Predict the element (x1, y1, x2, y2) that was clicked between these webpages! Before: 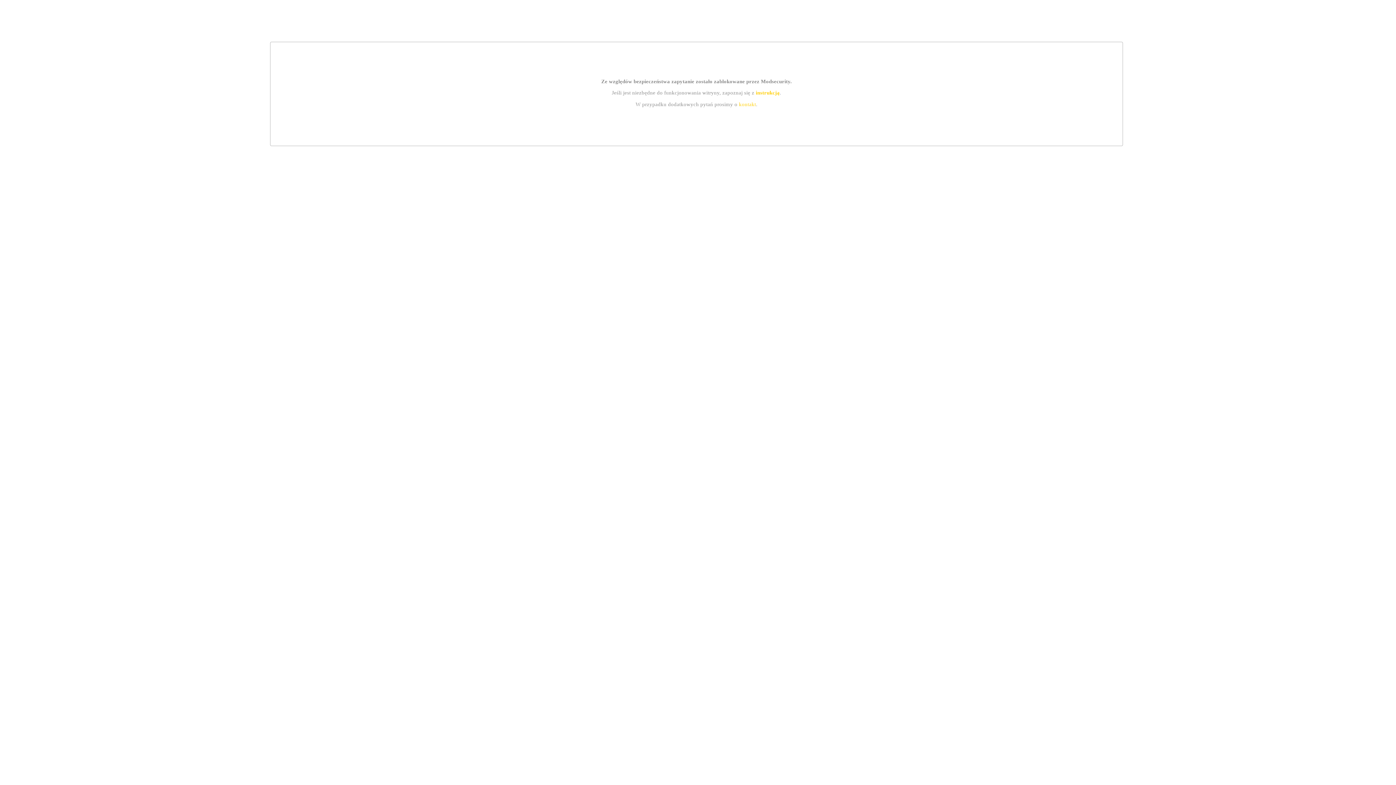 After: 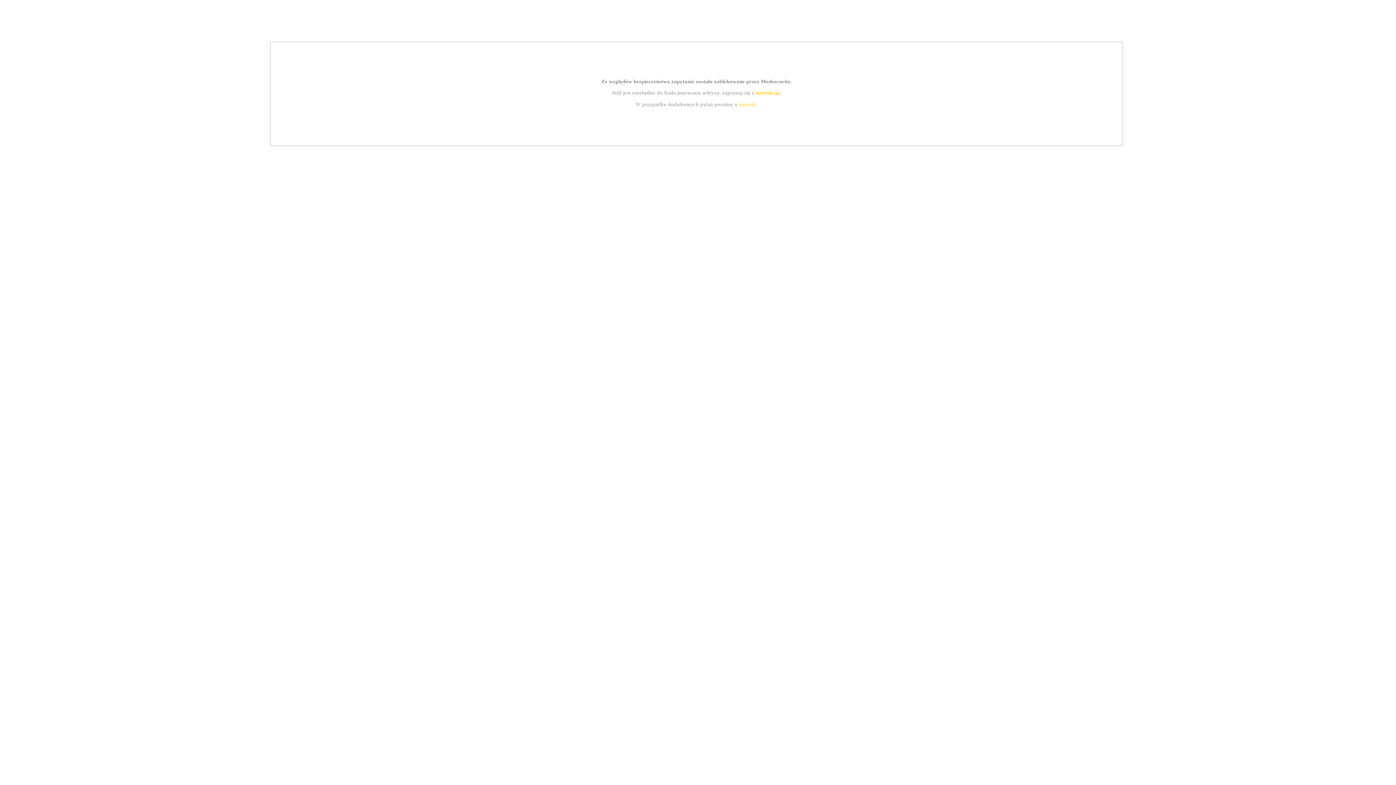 Action: bbox: (755, 89, 779, 95) label: instrukcją